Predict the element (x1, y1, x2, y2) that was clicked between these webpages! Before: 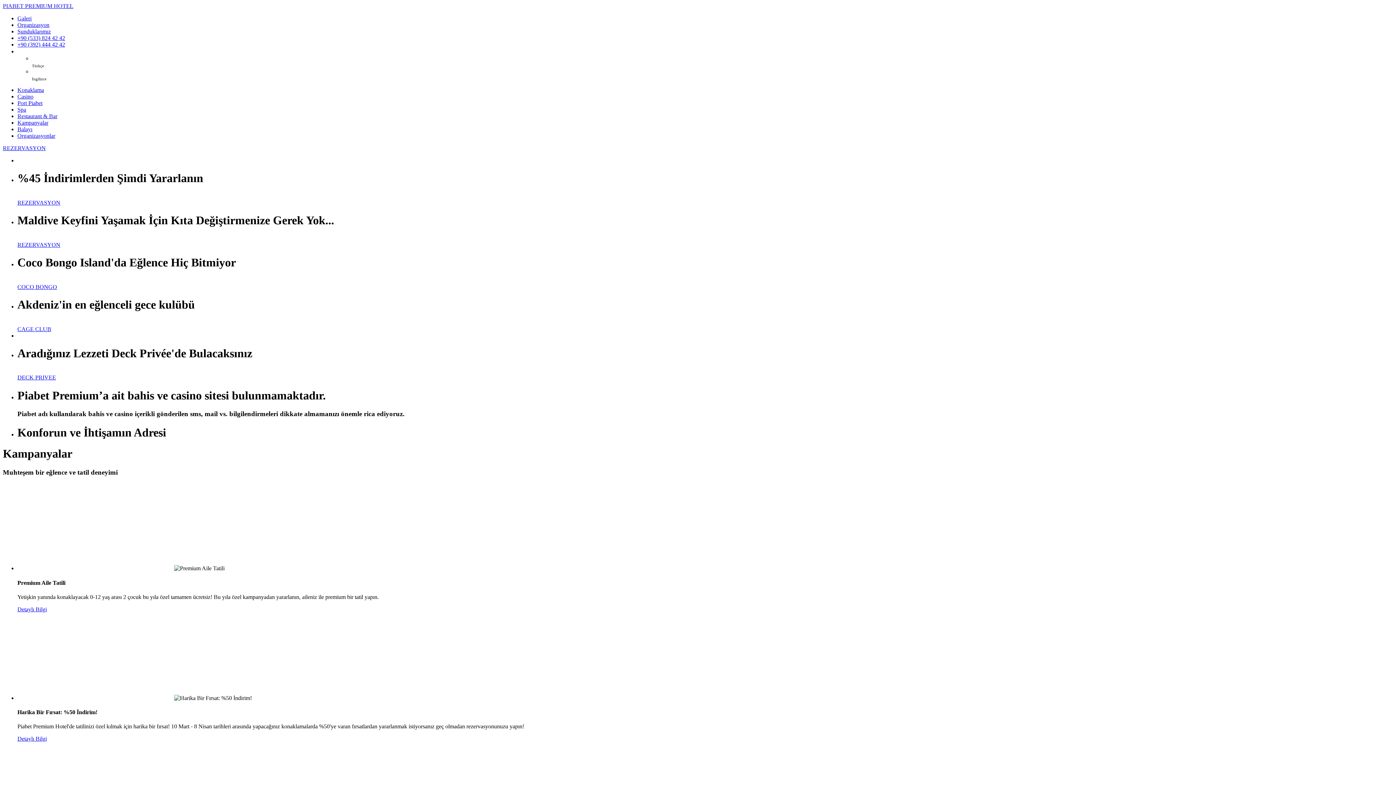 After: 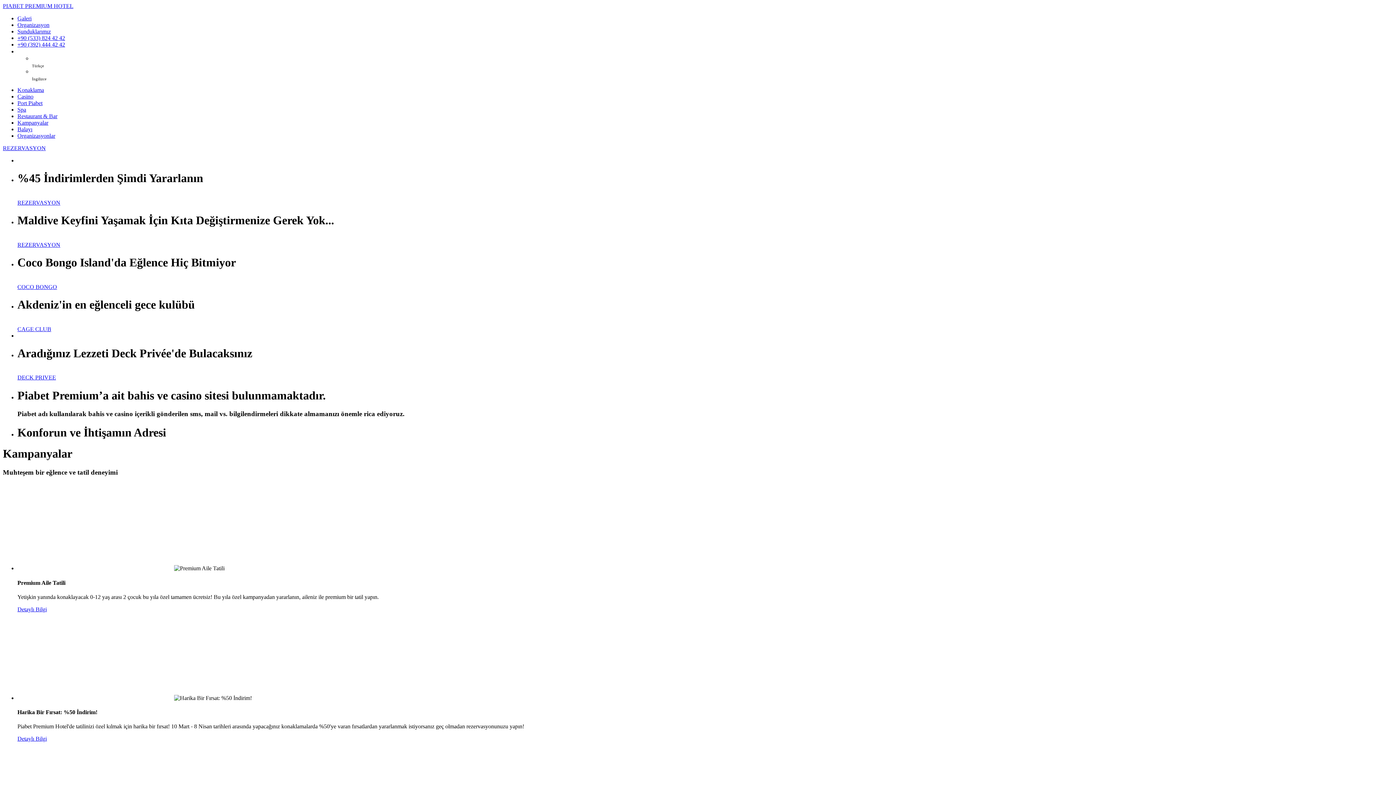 Action: bbox: (17, 283, 57, 290) label: COCO BONGO